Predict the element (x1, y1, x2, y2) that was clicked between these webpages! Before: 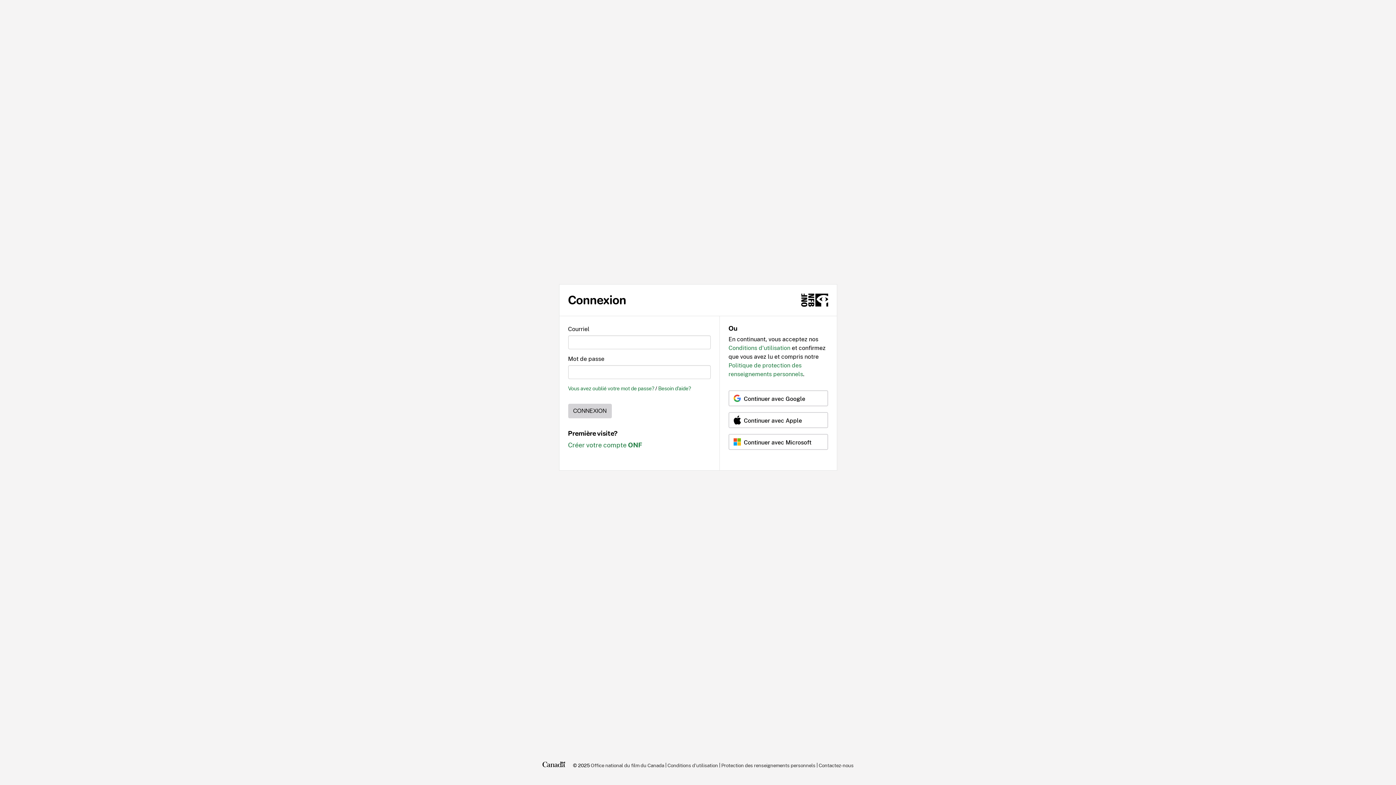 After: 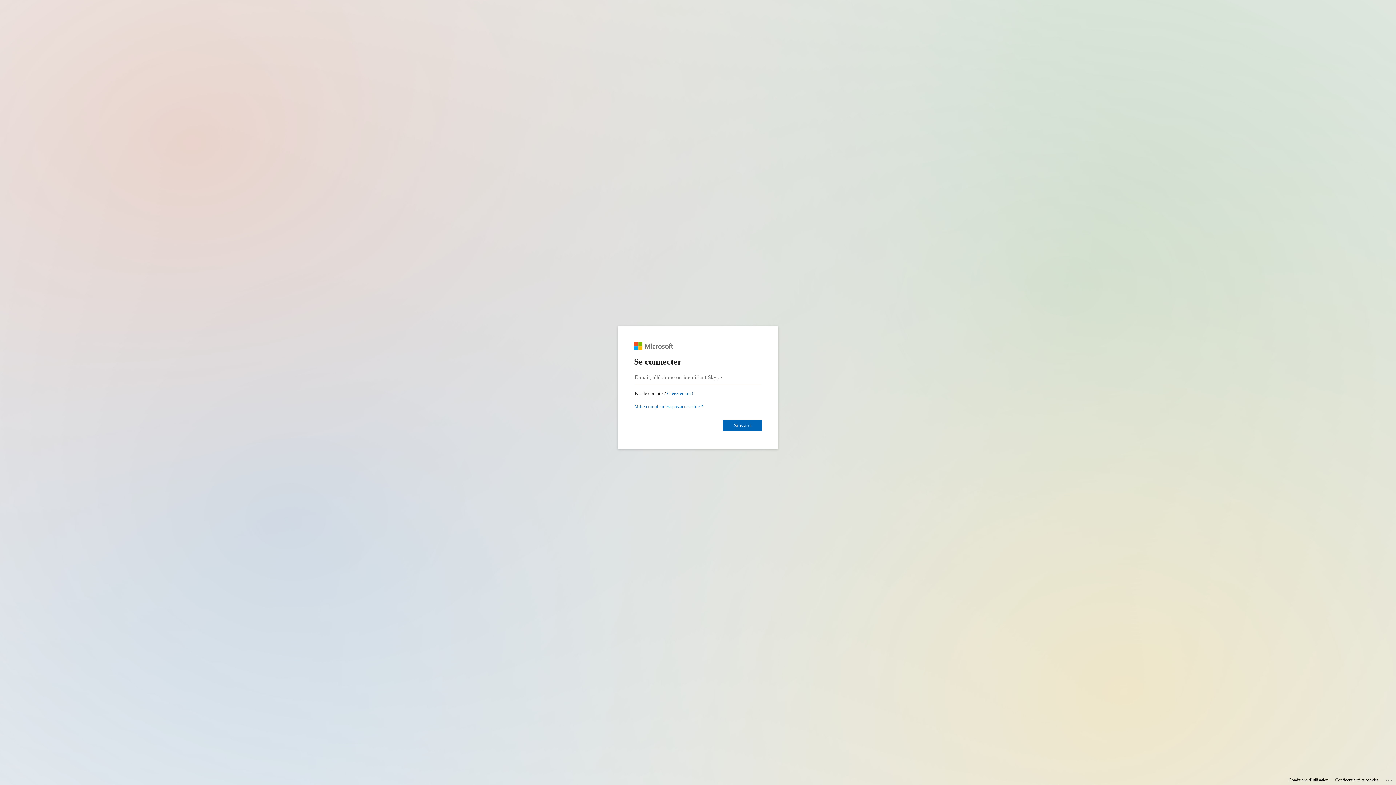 Action: bbox: (728, 434, 828, 450) label: Continuer avec Microsoft